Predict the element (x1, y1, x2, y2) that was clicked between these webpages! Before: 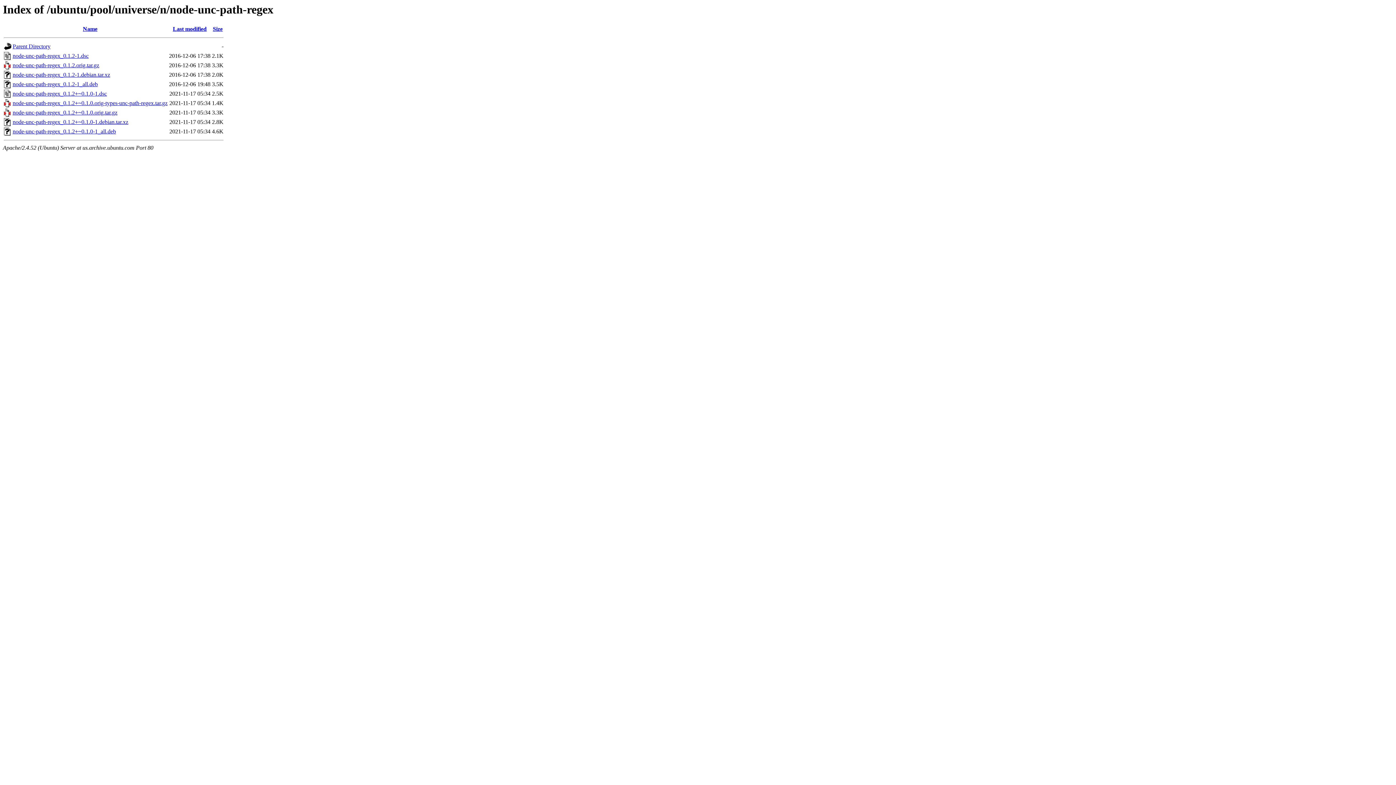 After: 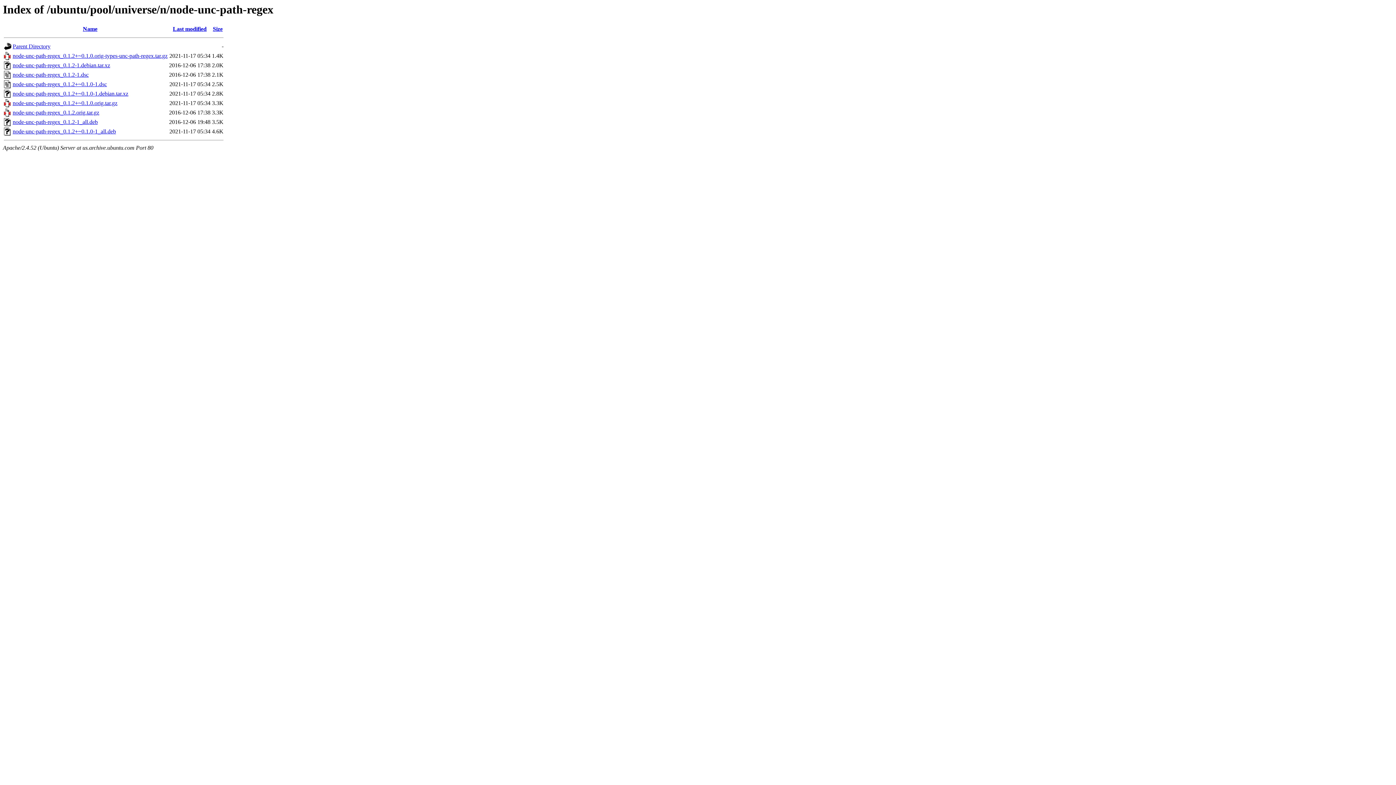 Action: bbox: (212, 25, 222, 32) label: Size